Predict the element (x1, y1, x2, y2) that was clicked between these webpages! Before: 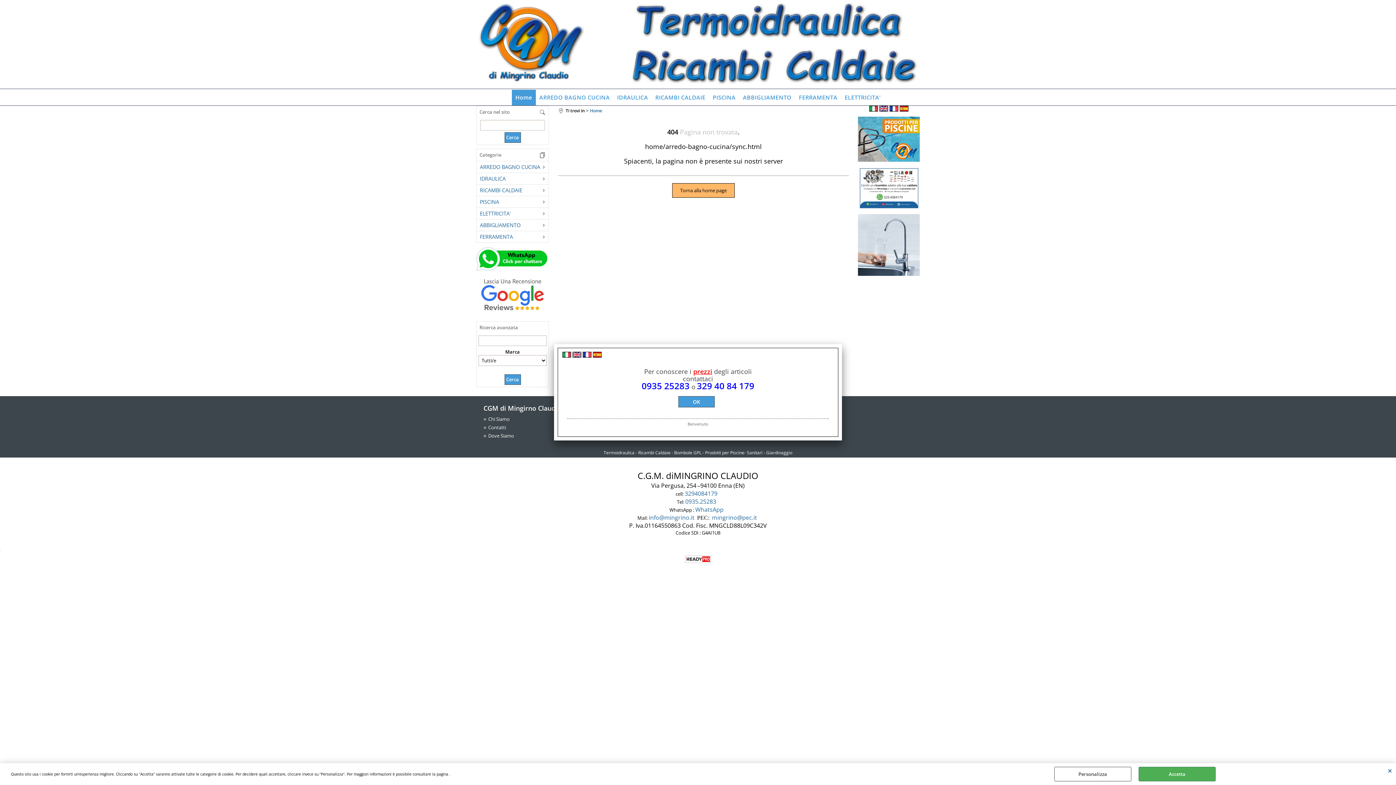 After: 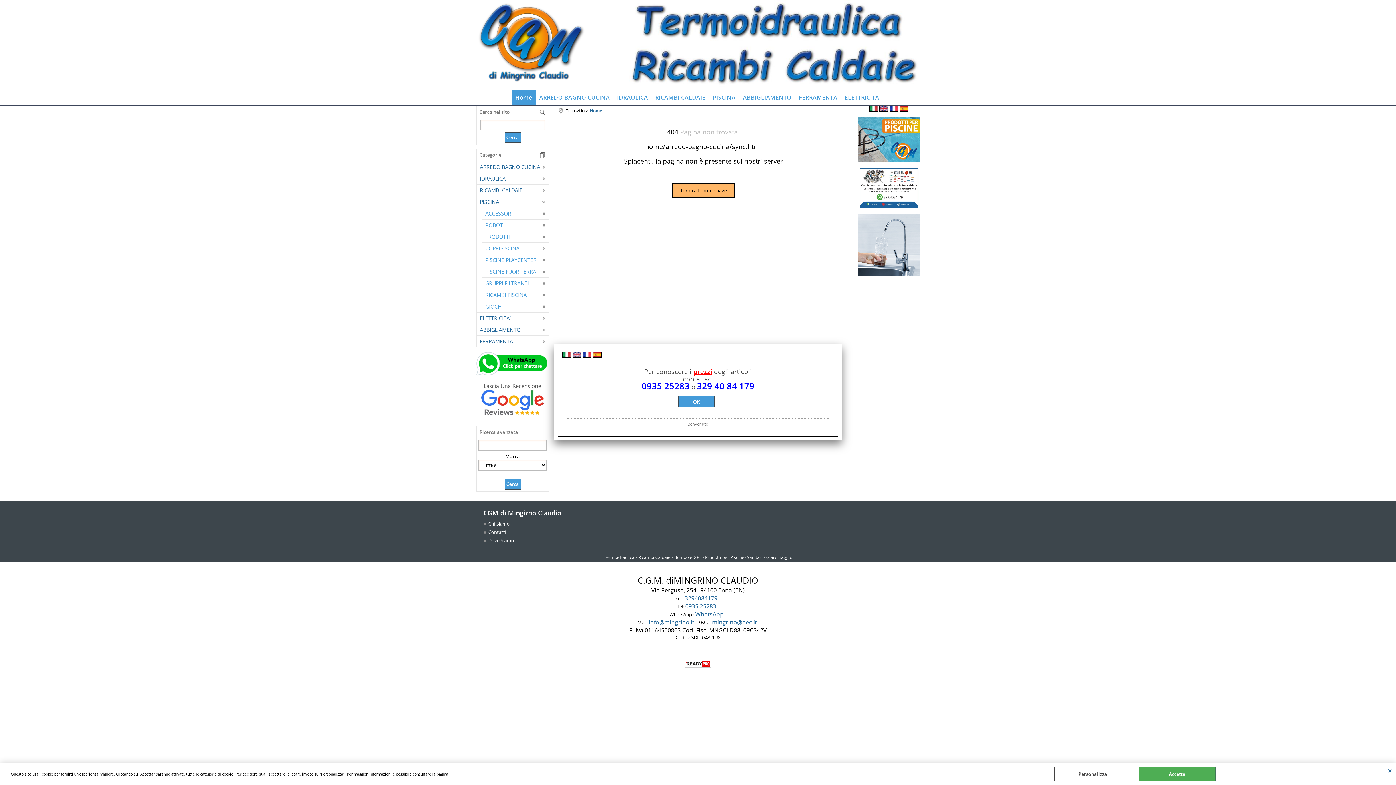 Action: bbox: (476, 196, 548, 207) label: PISCINA